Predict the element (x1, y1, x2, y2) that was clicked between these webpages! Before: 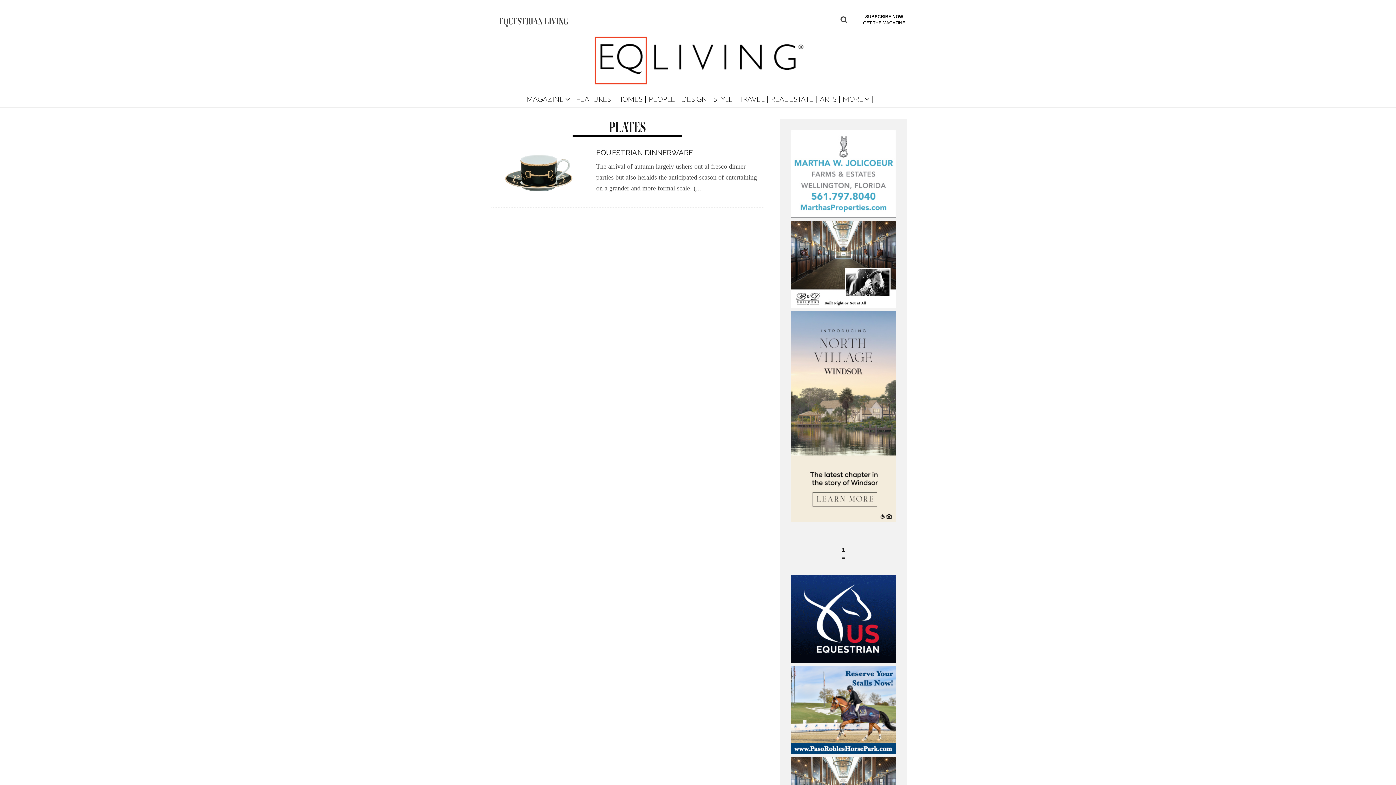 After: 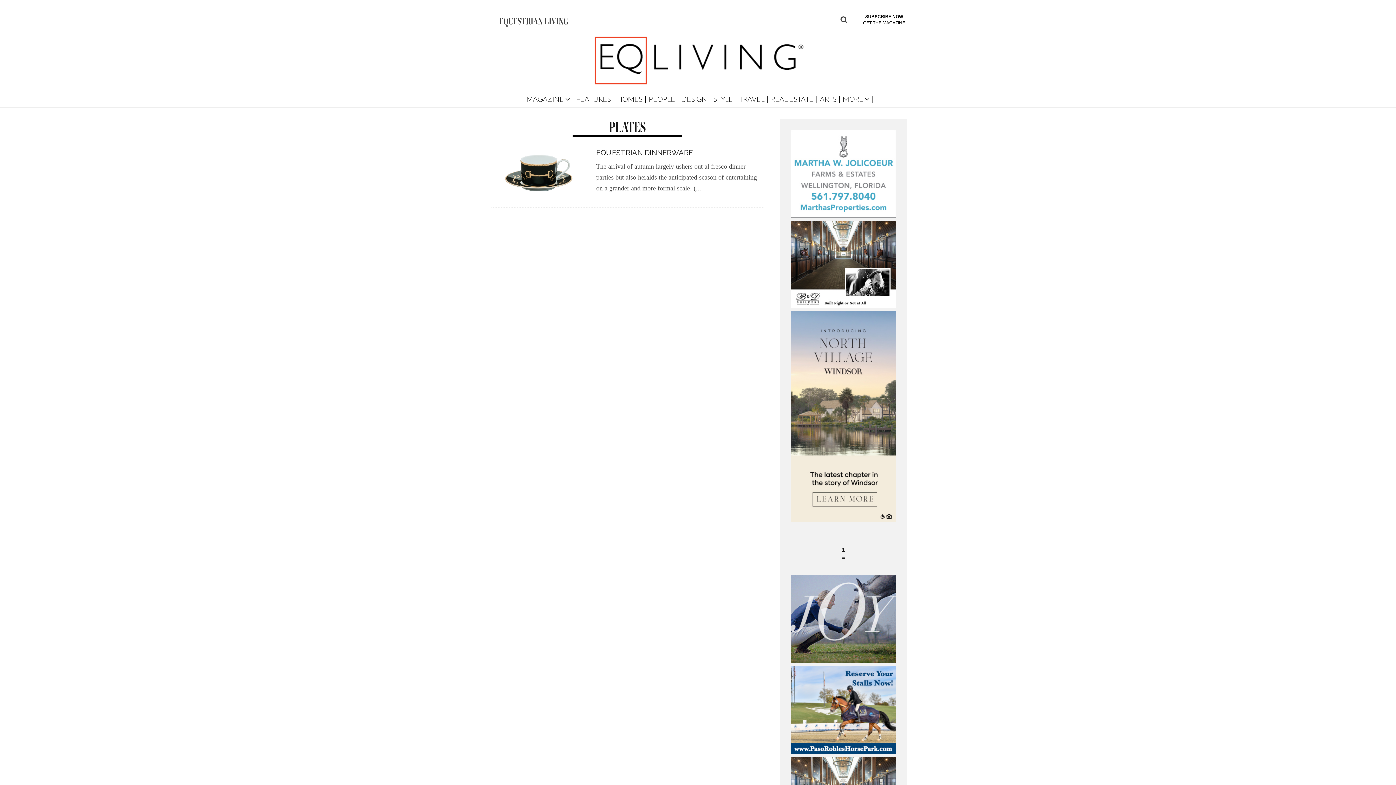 Action: bbox: (790, 303, 896, 309) label: 2021_Feb_B&D 300×250